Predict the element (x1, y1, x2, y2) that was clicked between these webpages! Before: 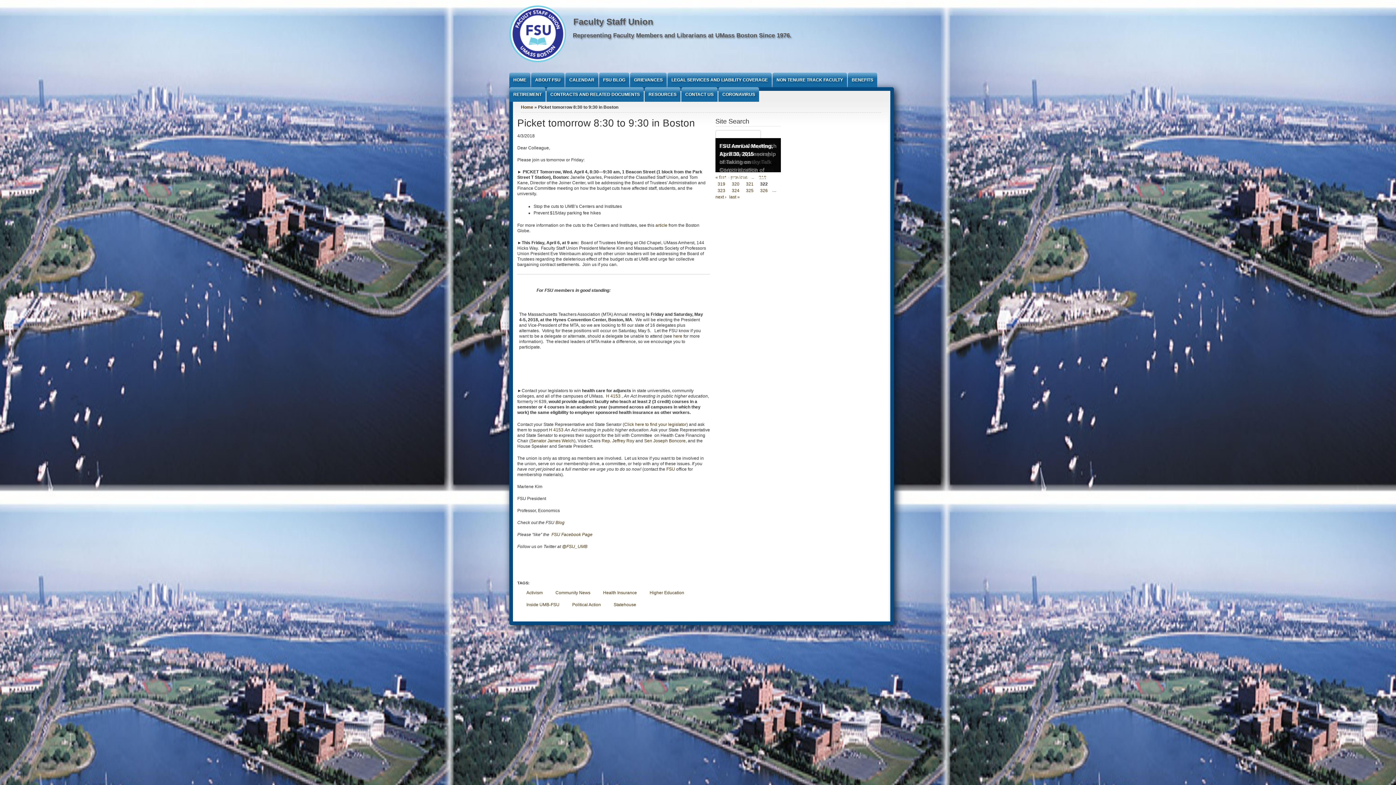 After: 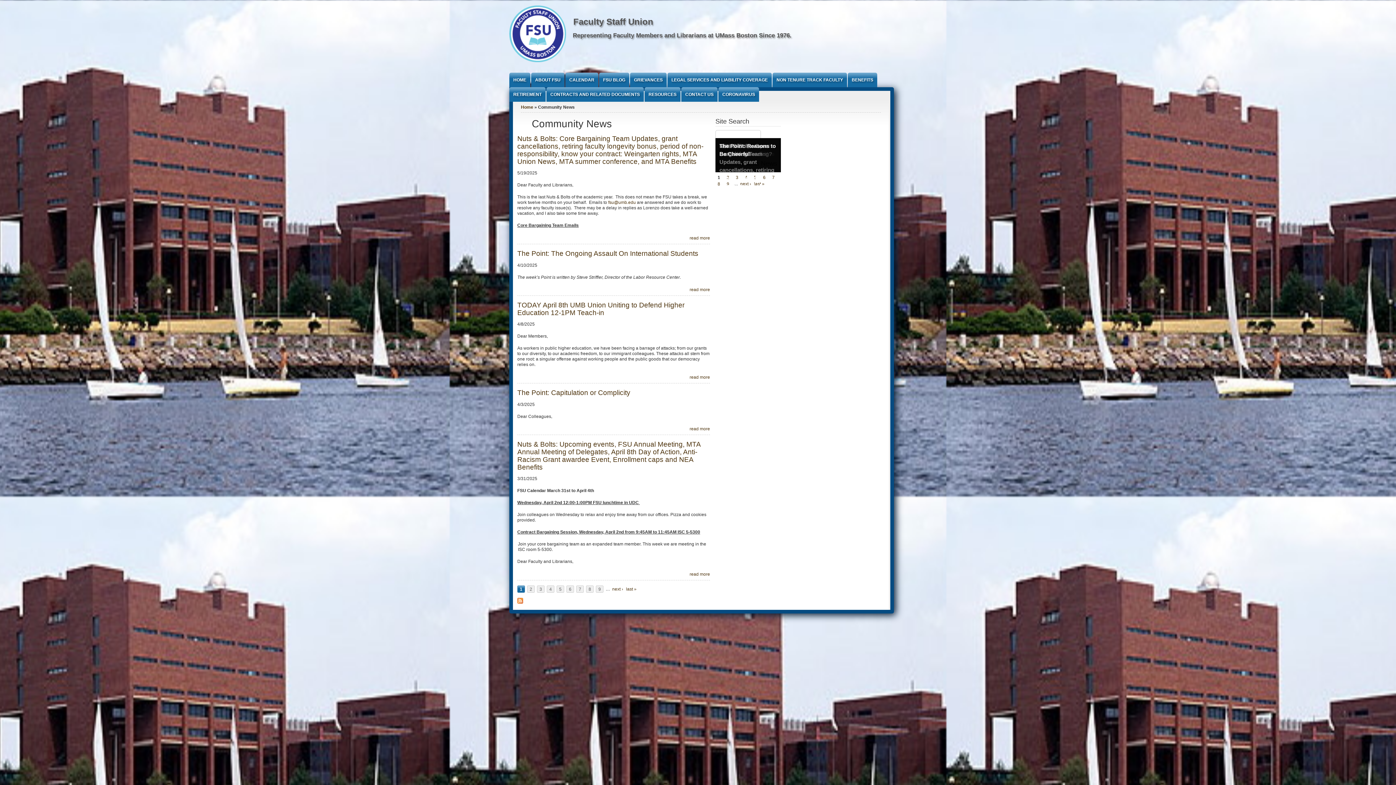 Action: bbox: (546, 587, 592, 598) label: Community News